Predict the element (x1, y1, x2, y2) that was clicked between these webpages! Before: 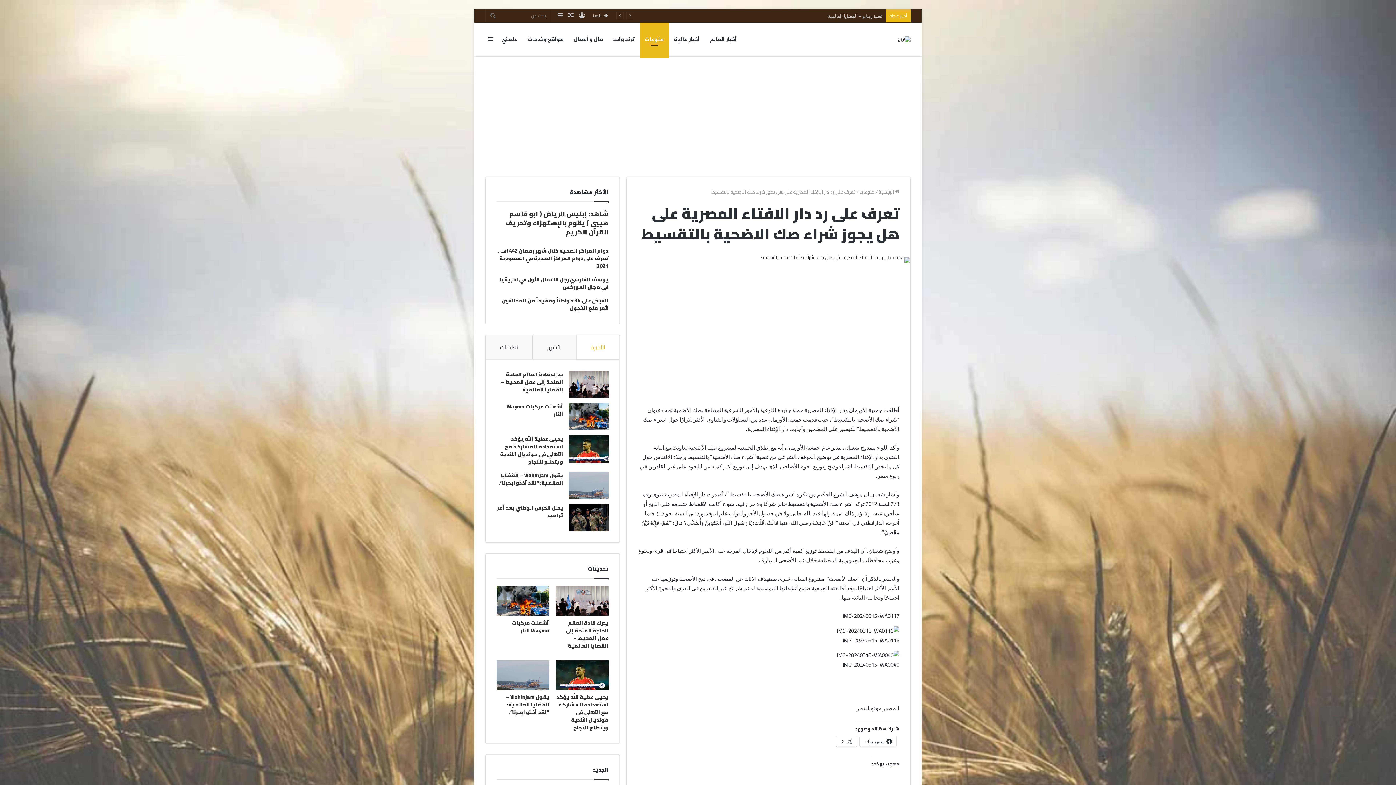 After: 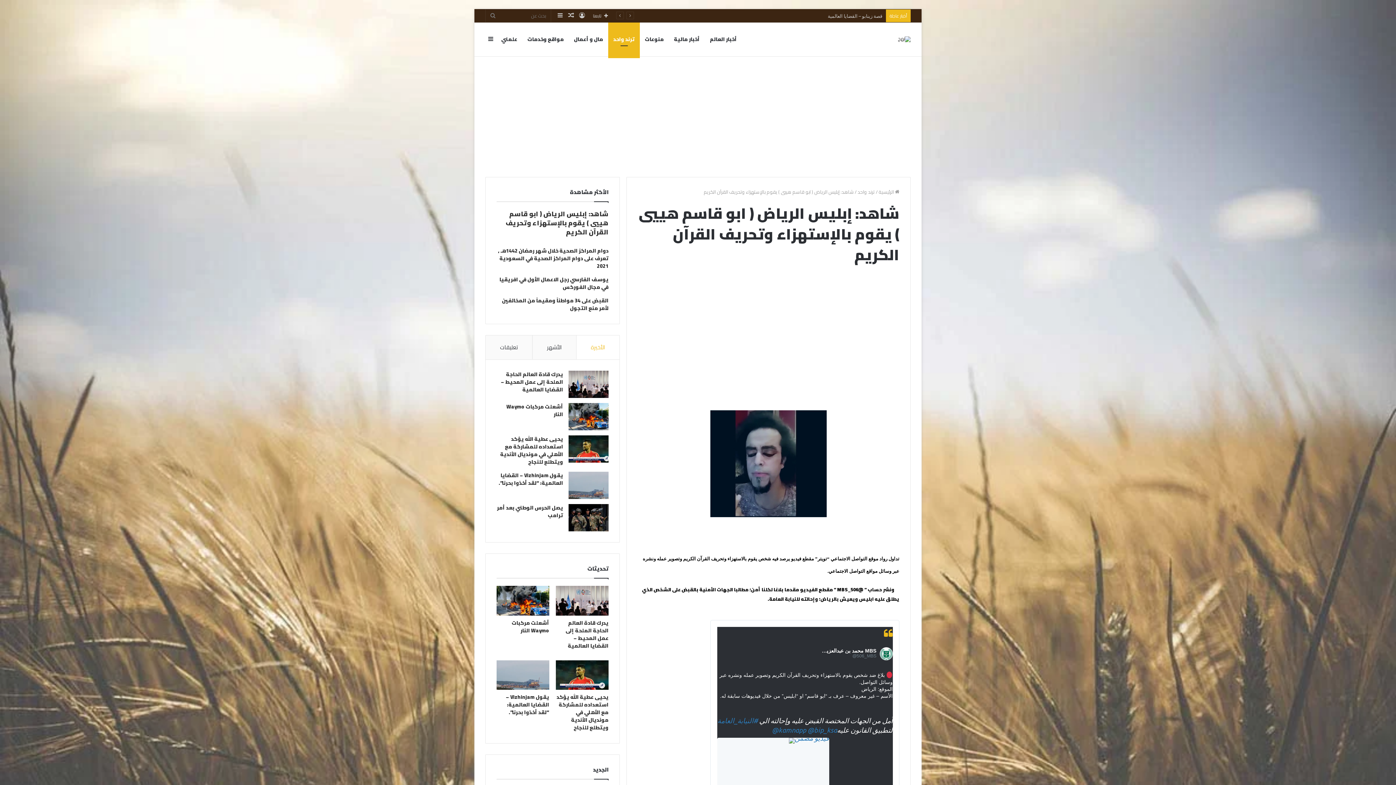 Action: bbox: (505, 208, 608, 238) label: شاهد: إبليس الرياض ( ابو قاسم هييي ) يقوم بالإستهزاء وتحريف القرآن الكريم